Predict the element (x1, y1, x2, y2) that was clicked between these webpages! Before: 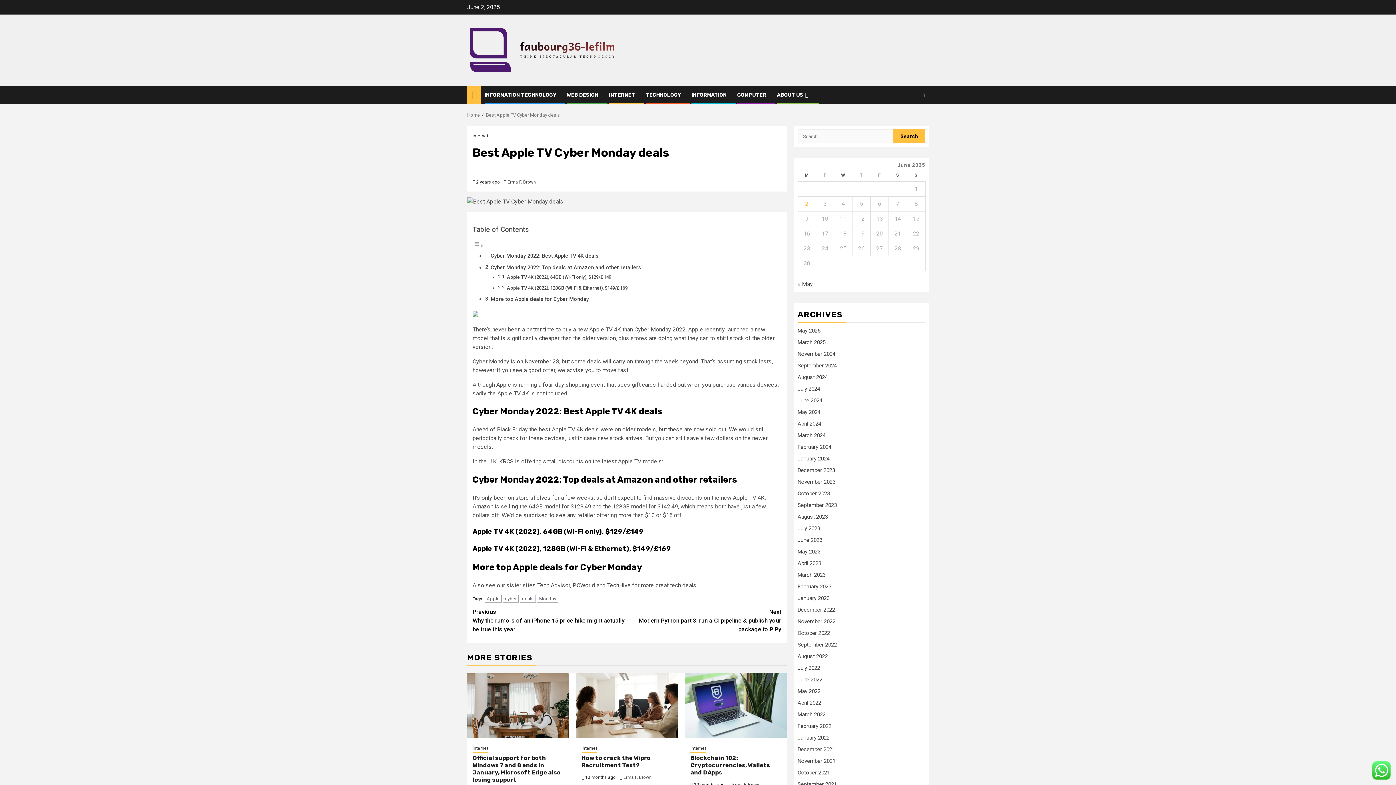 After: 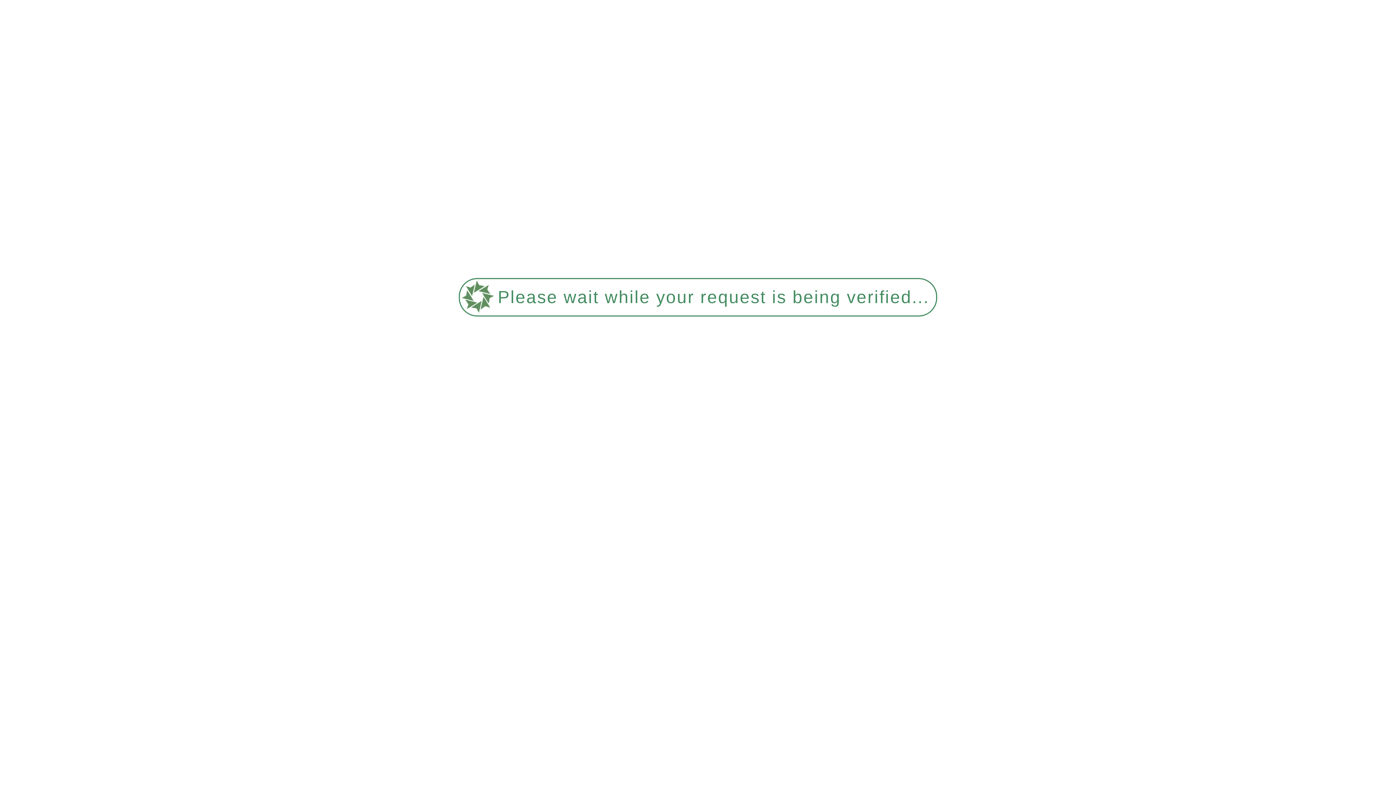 Action: bbox: (797, 665, 820, 671) label: July 2022